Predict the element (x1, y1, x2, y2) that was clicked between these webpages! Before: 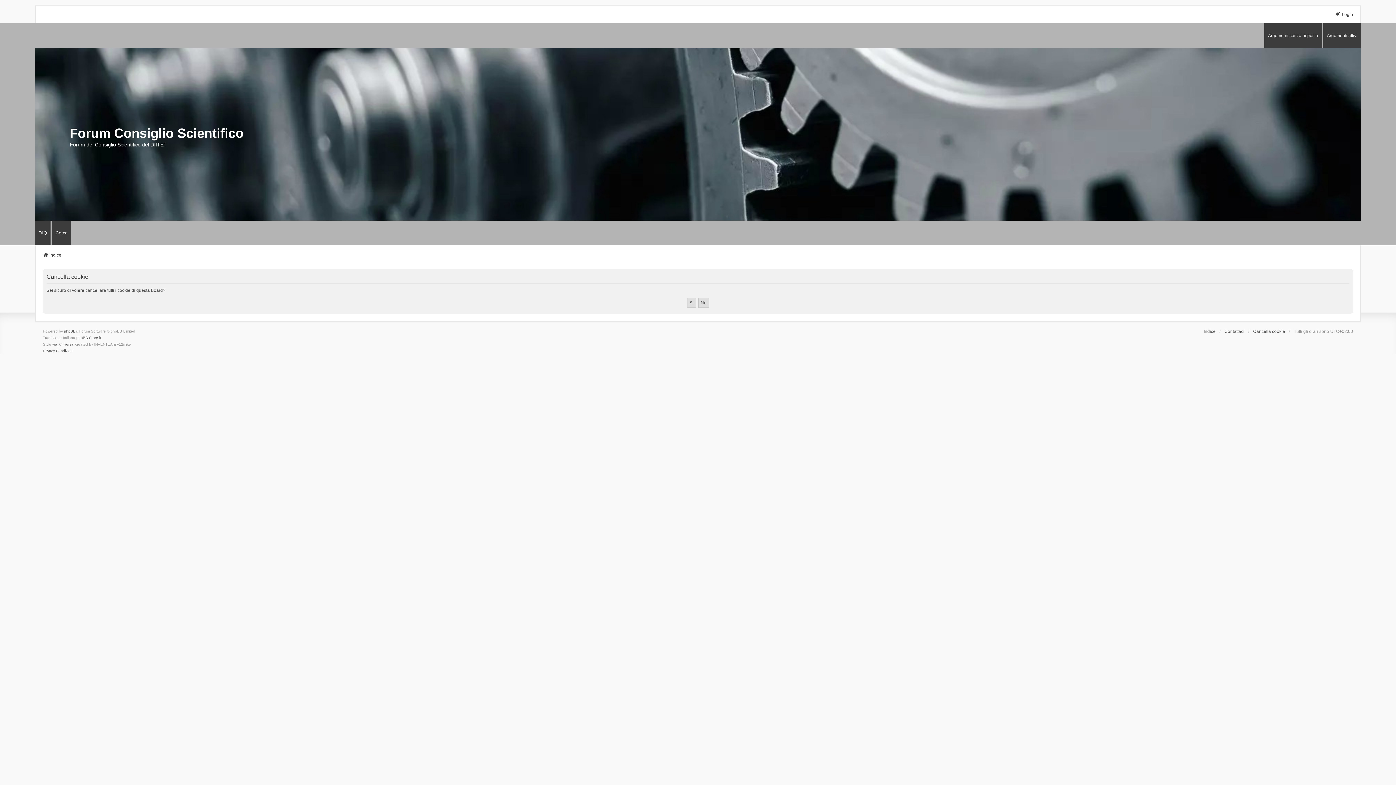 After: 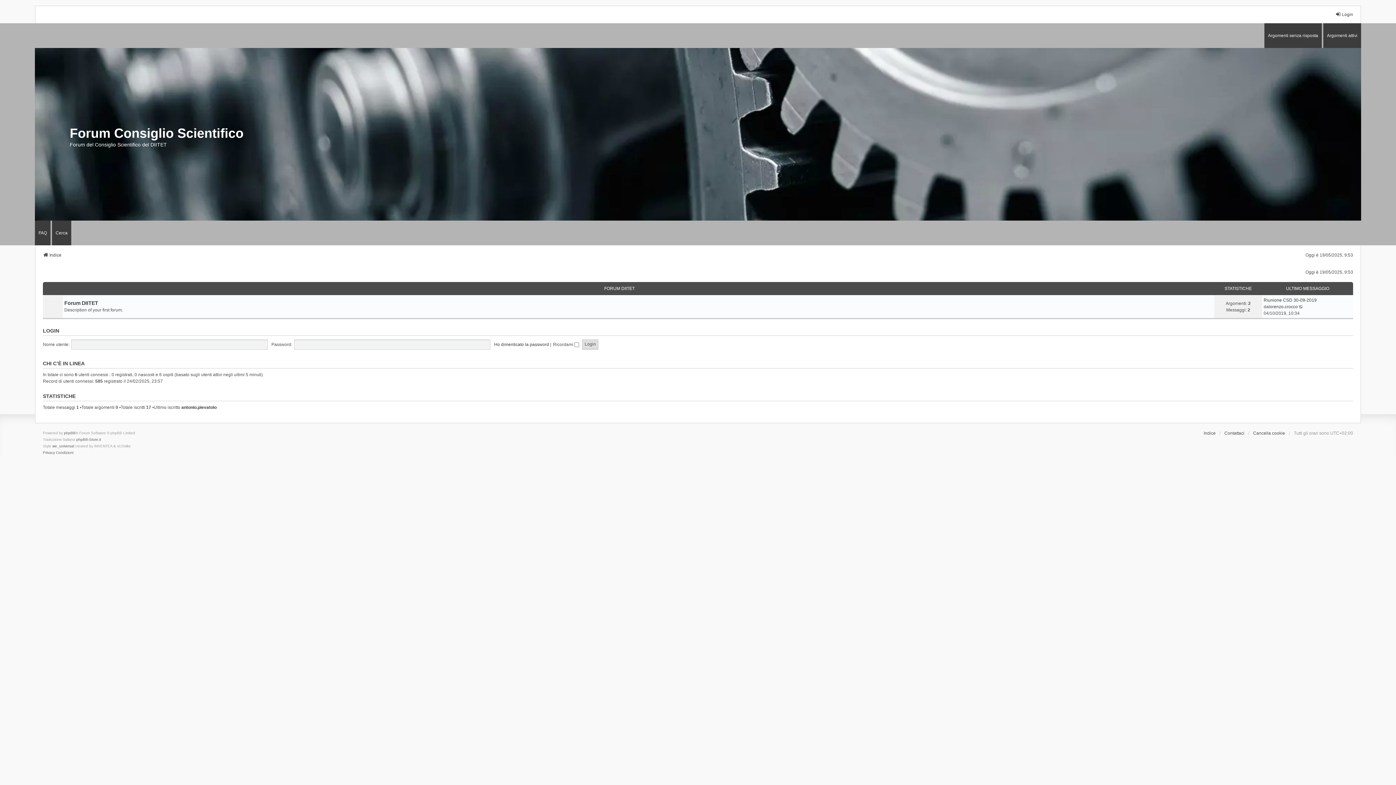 Action: label: Indice bbox: (1204, 328, 1216, 334)